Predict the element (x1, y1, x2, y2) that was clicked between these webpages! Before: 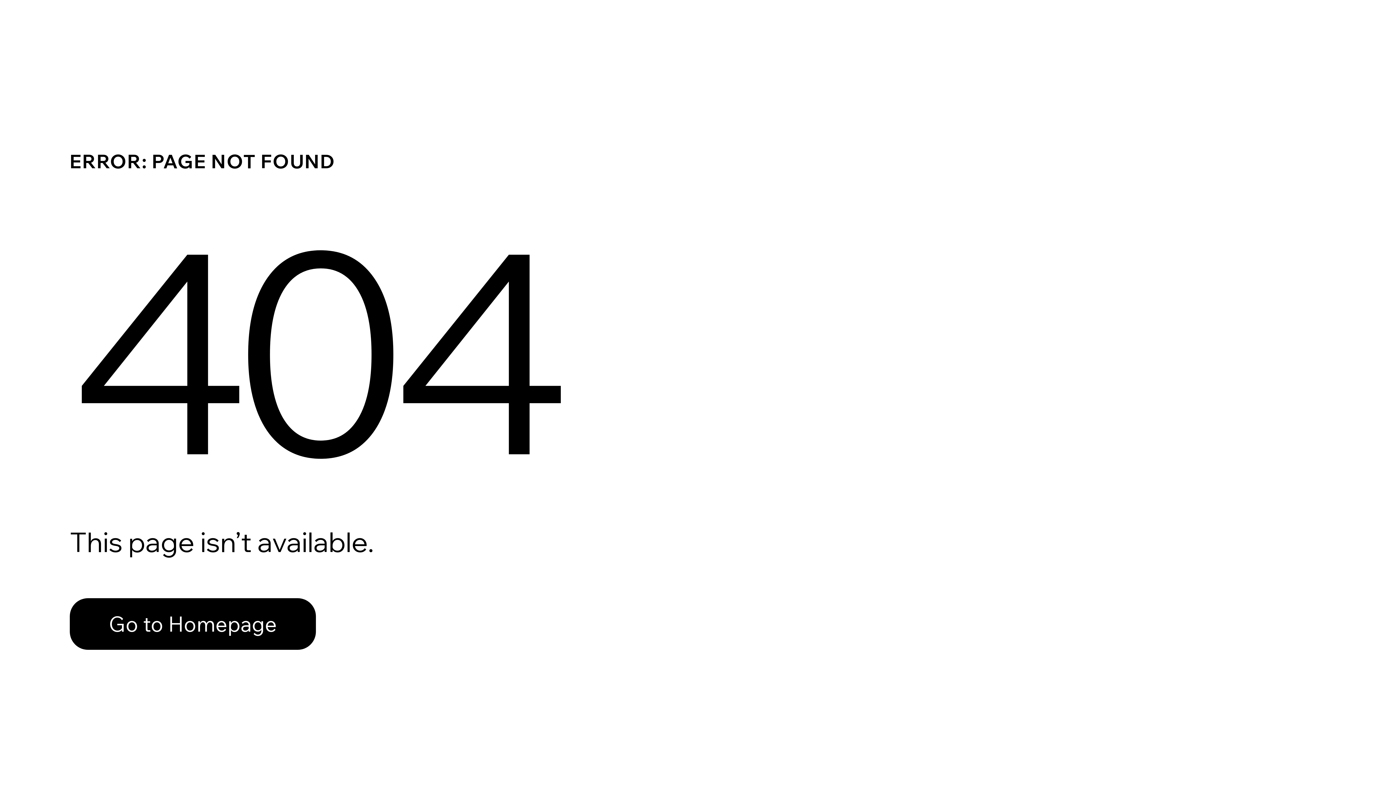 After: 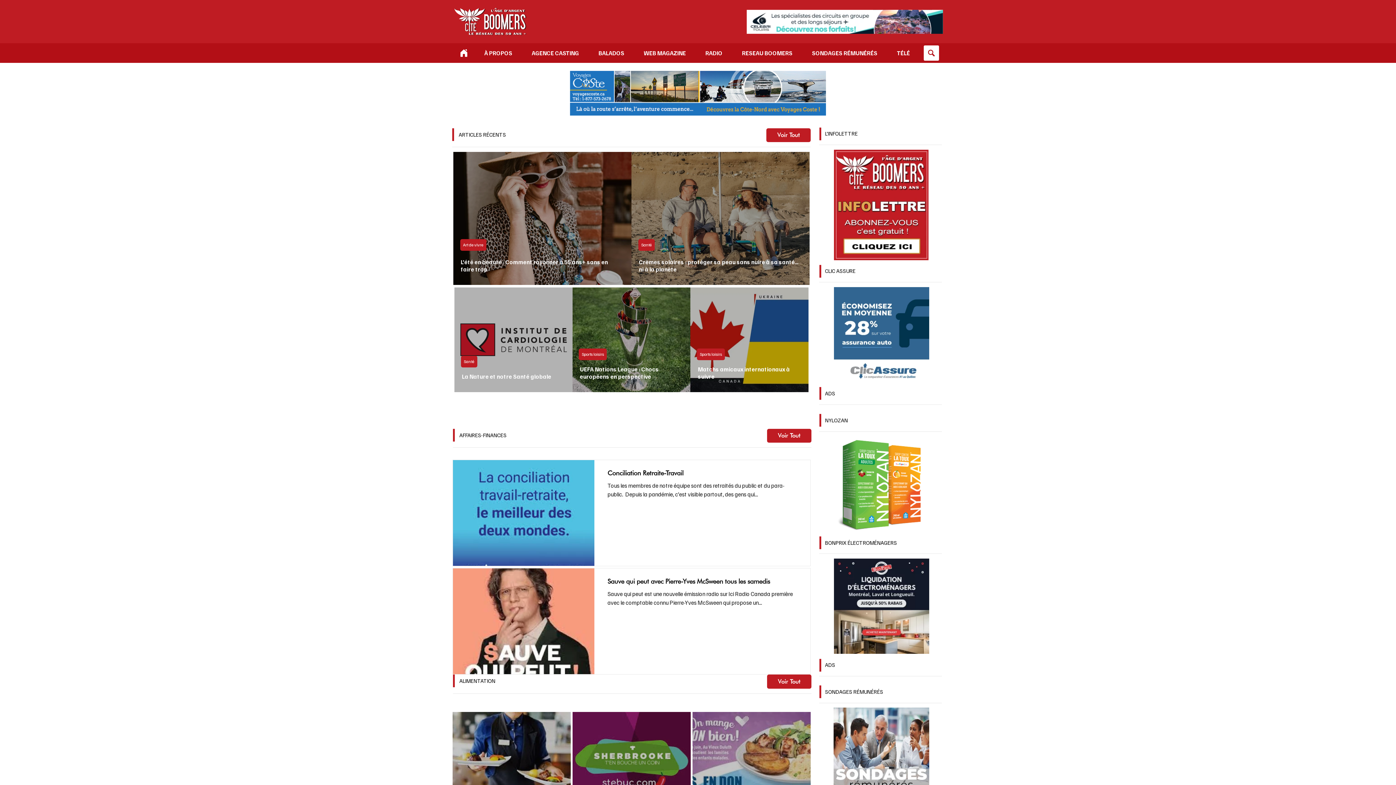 Action: bbox: (69, 598, 316, 650) label: Go to Homepage